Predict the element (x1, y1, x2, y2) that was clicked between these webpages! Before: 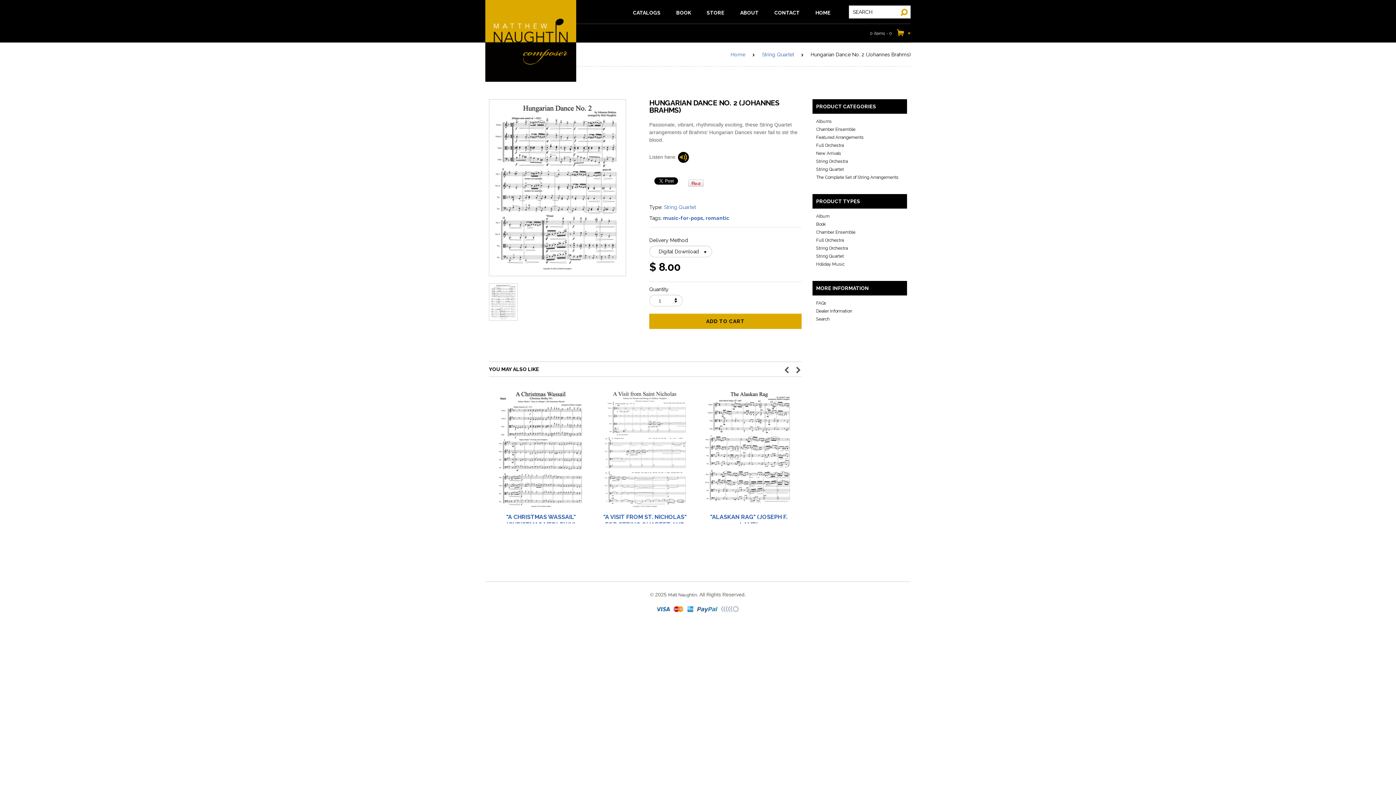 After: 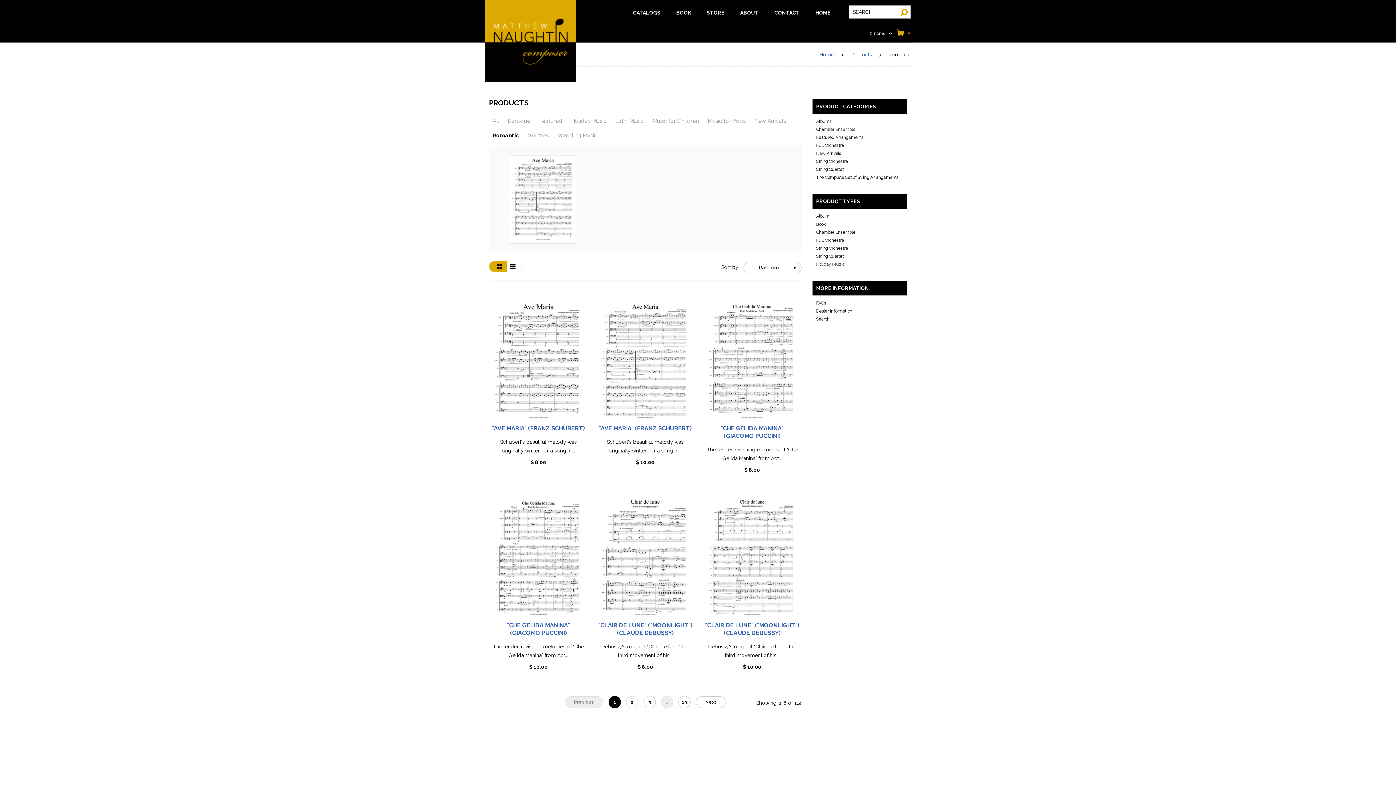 Action: bbox: (705, 215, 729, 221) label: romantic